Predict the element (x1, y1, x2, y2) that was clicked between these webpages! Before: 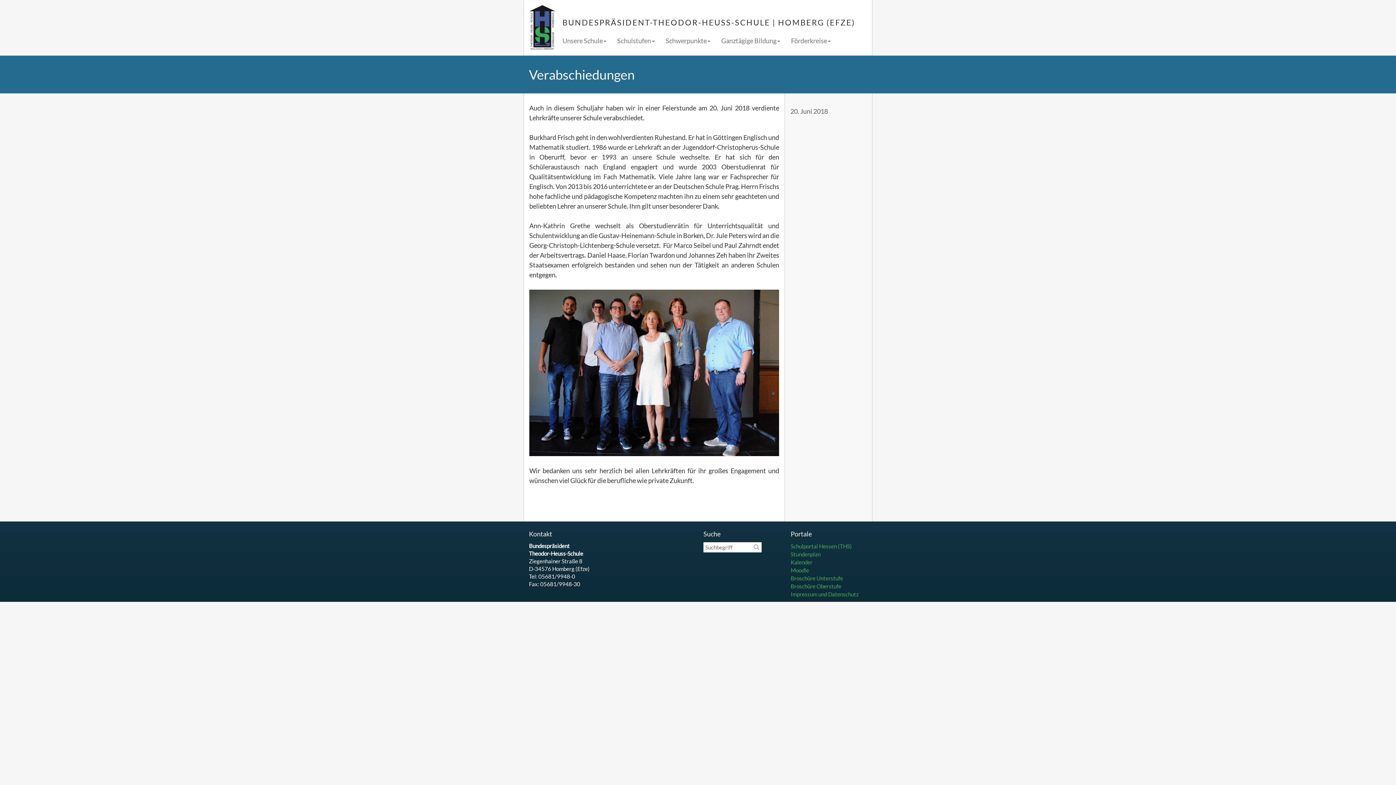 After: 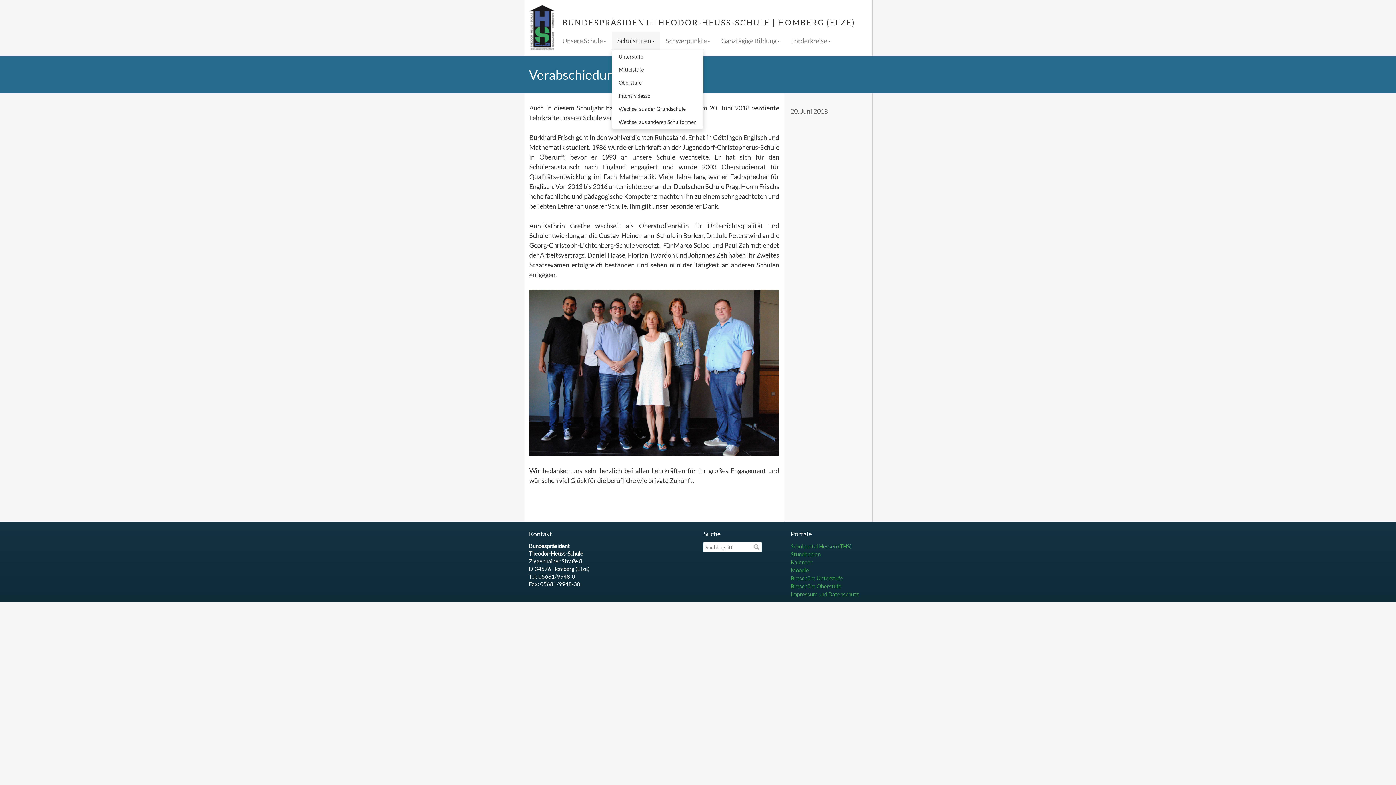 Action: bbox: (612, 31, 660, 49) label: Schulstufen